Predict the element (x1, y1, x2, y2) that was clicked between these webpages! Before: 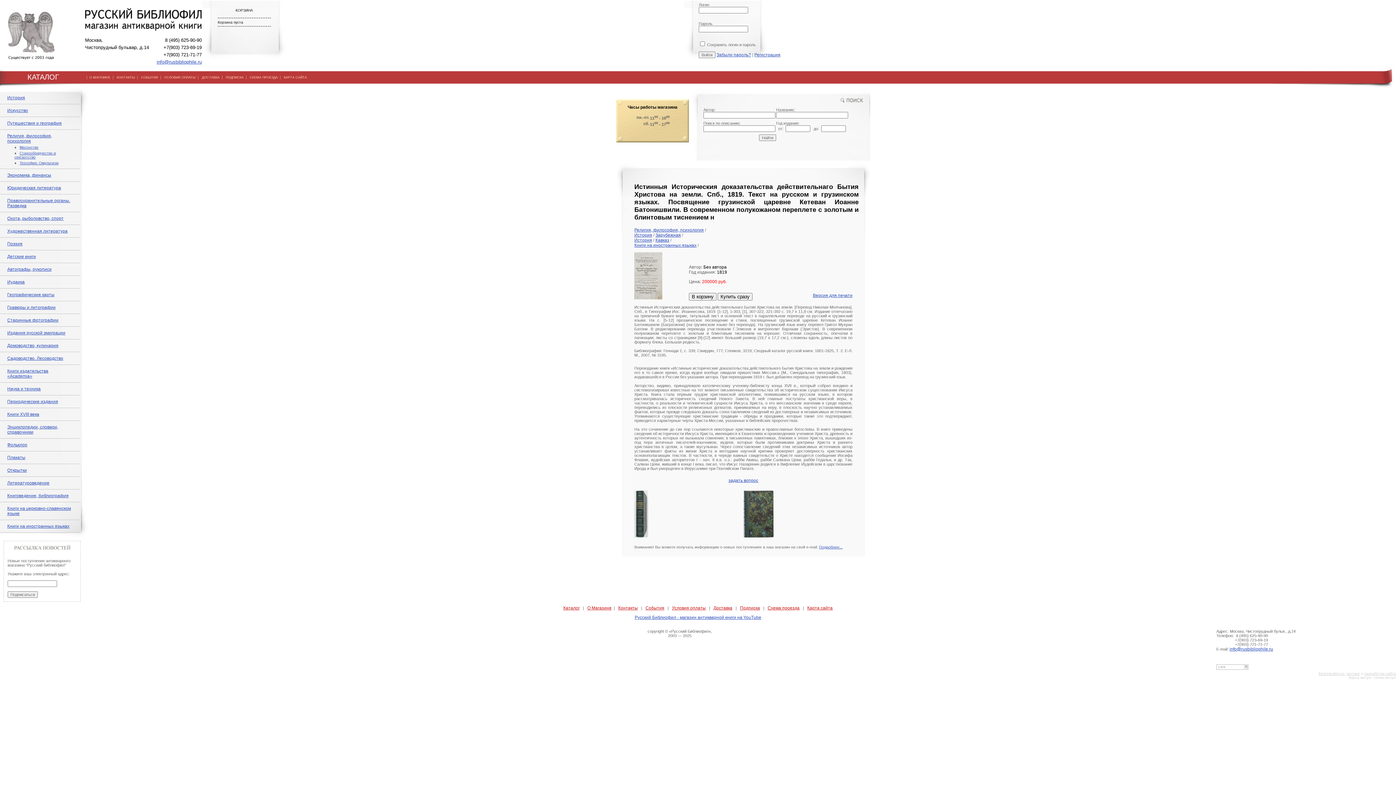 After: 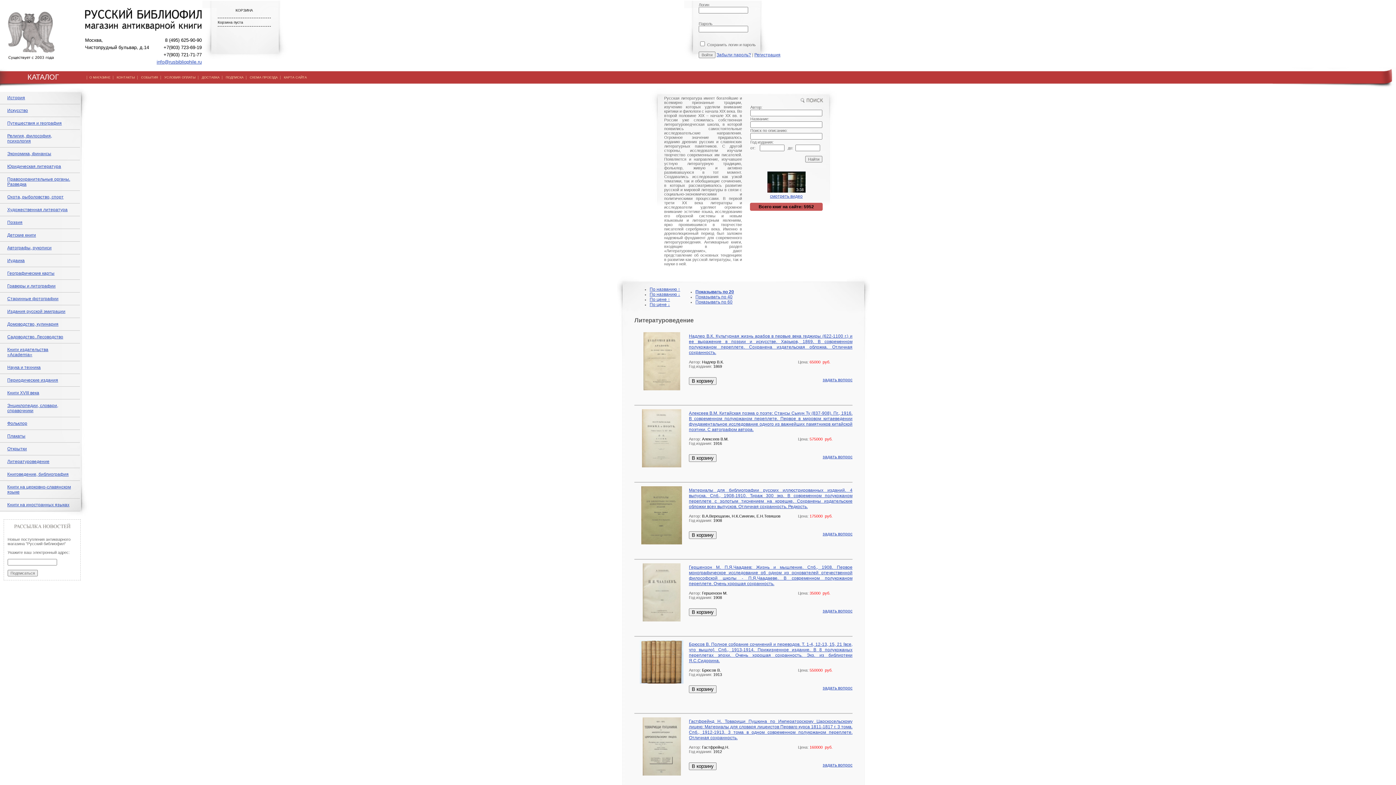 Action: label: Литературоведение bbox: (7, 480, 49, 485)